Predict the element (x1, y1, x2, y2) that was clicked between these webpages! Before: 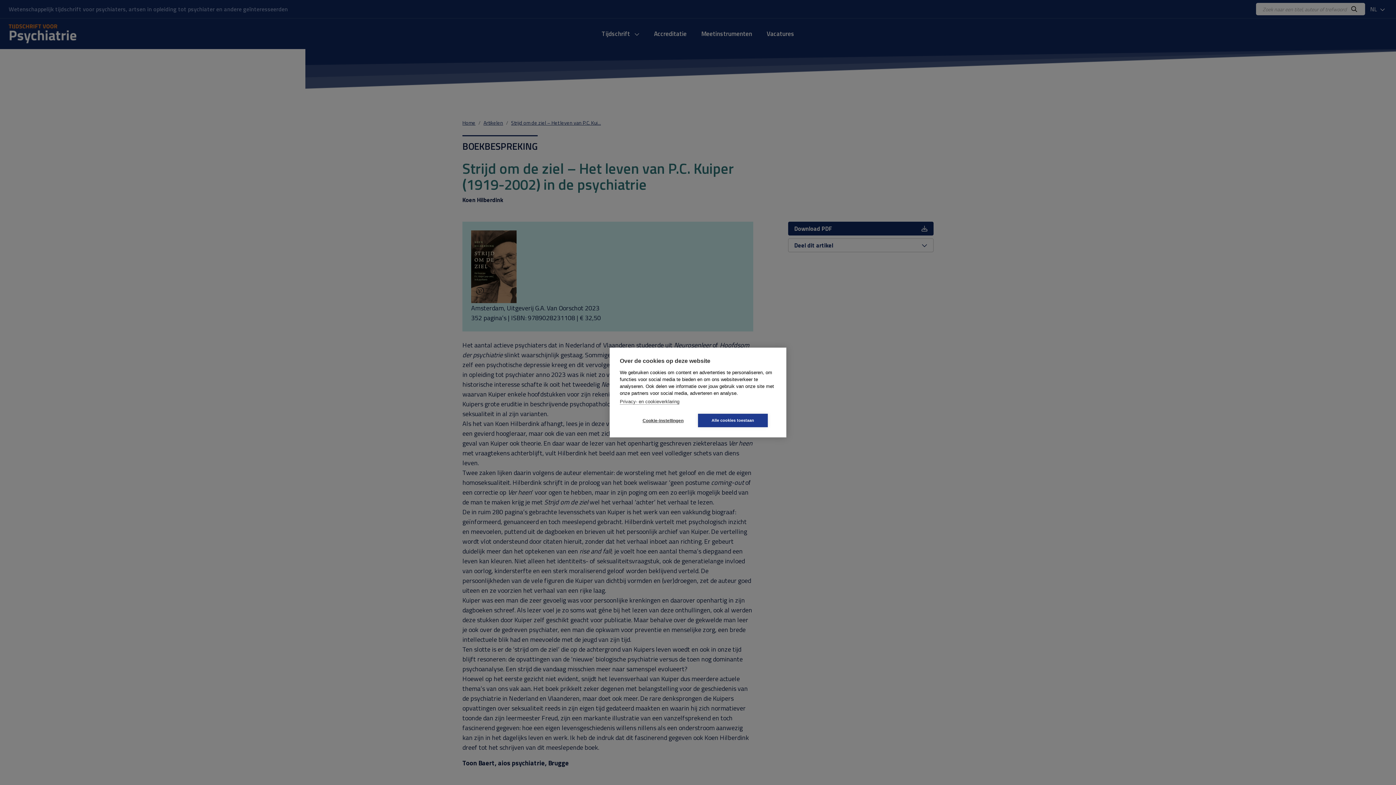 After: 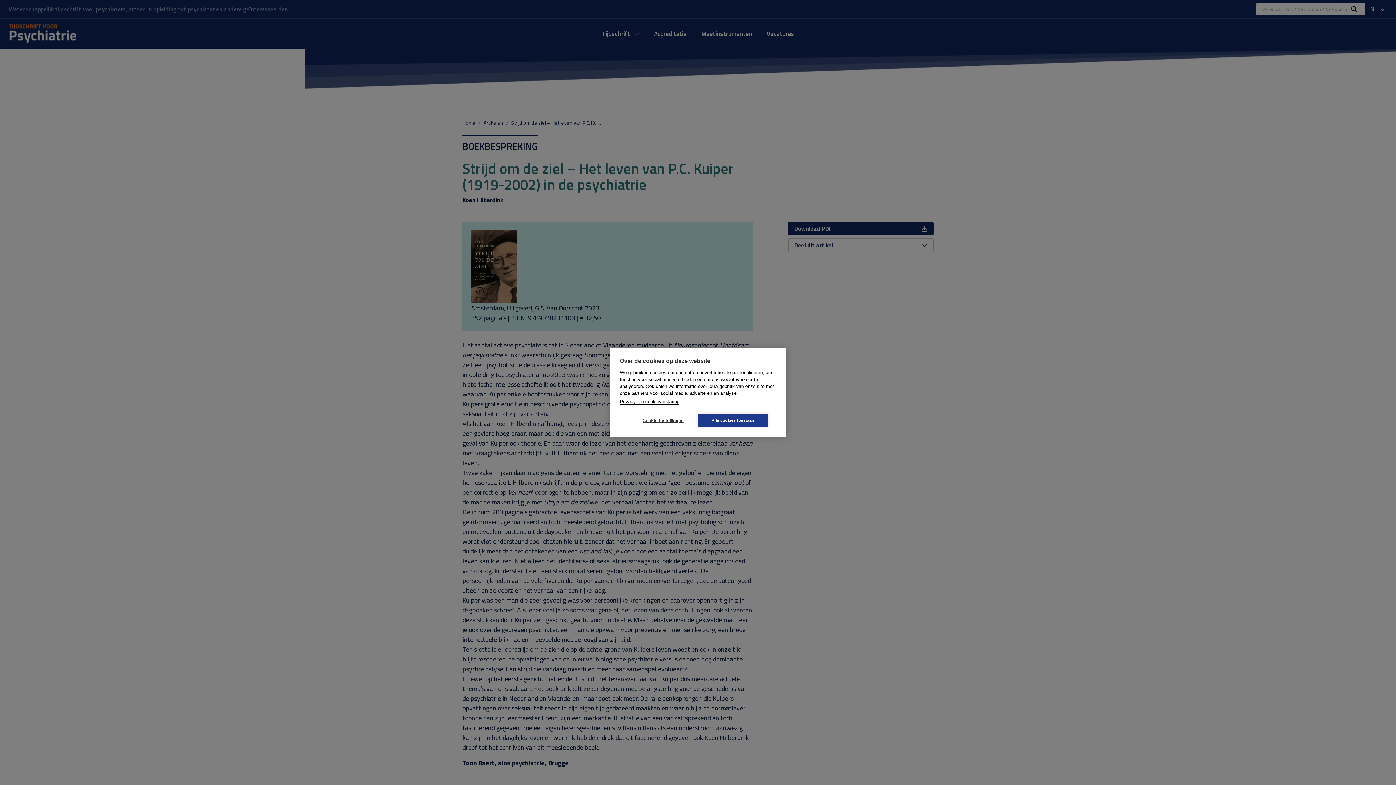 Action: bbox: (620, 399, 679, 404) label: Privacy- en cookieverklaring